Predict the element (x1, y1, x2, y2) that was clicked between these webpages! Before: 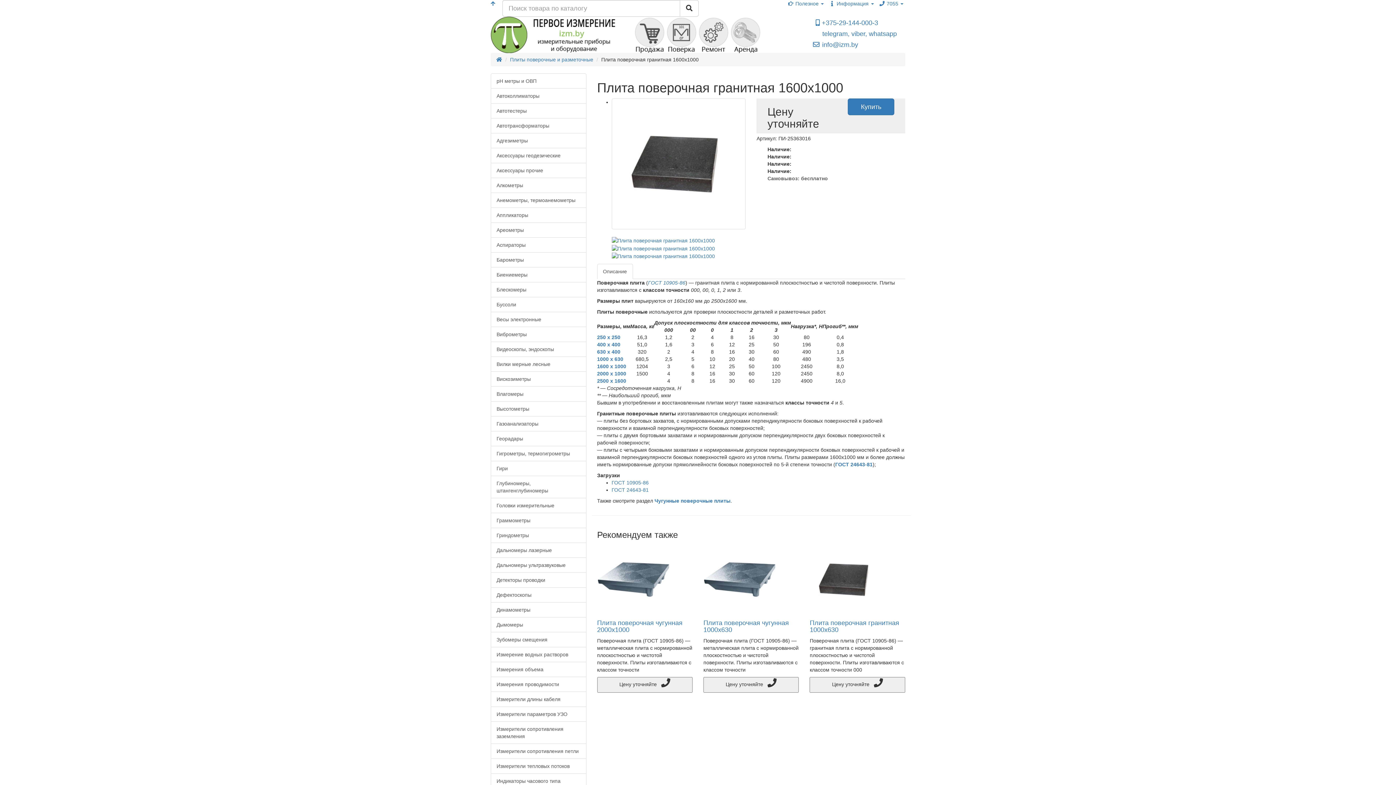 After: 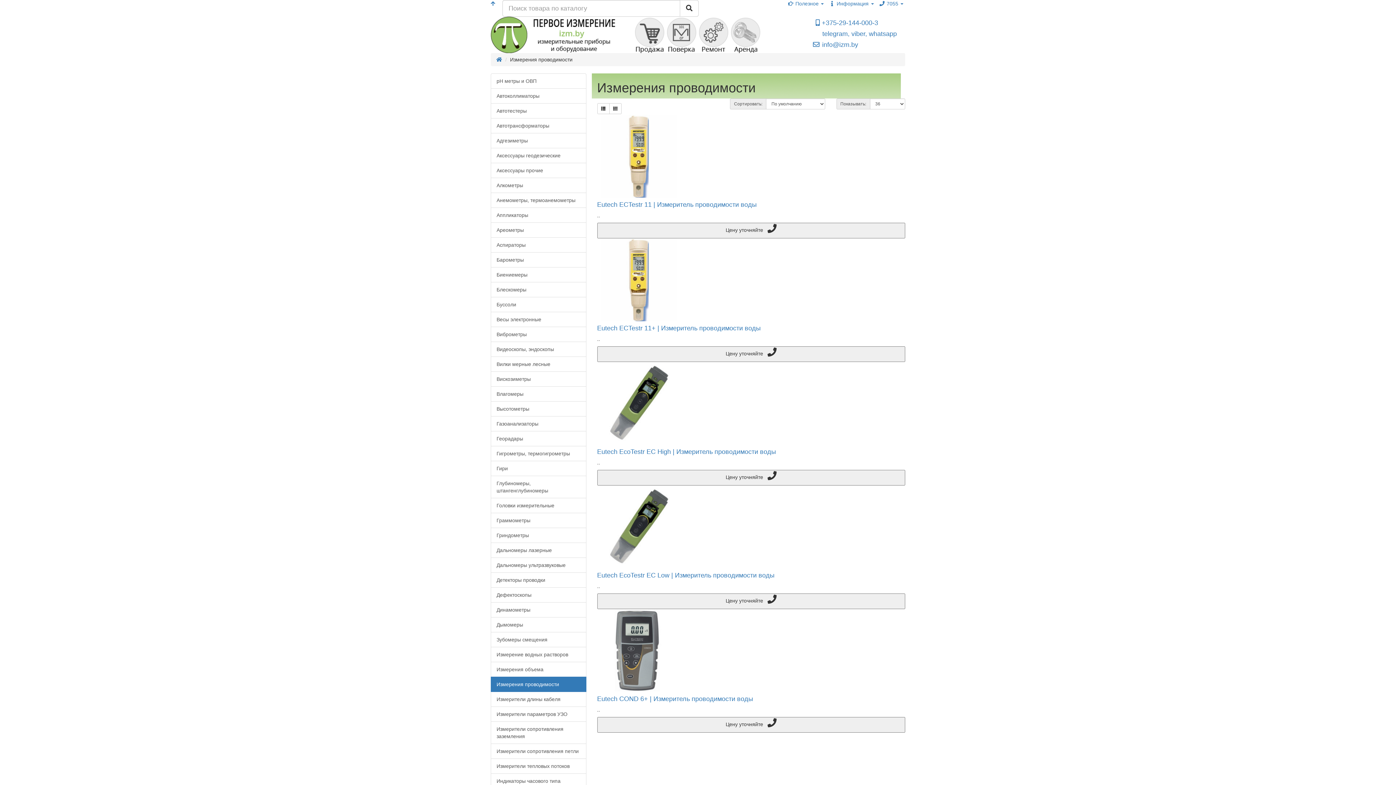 Action: bbox: (490, 677, 586, 692) label: Измерения проводимости